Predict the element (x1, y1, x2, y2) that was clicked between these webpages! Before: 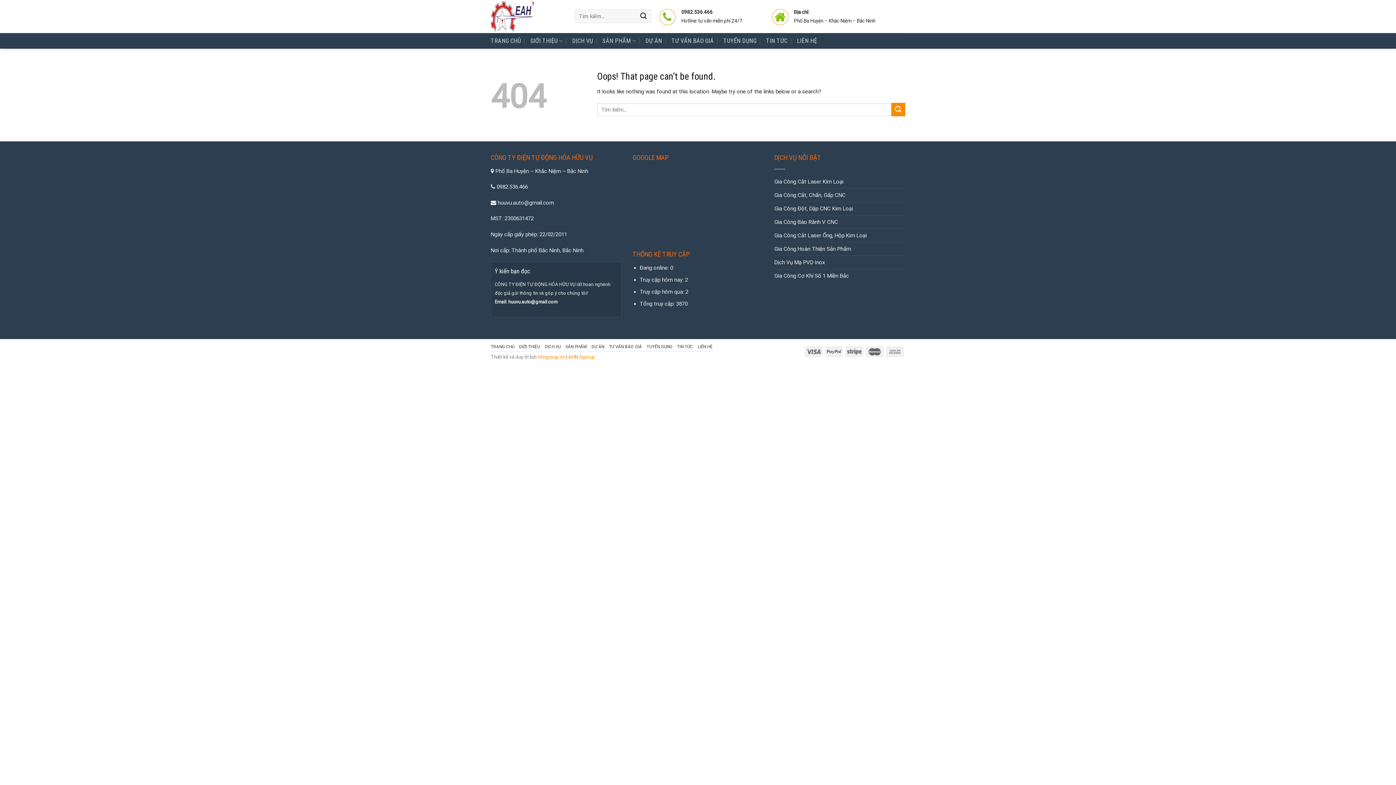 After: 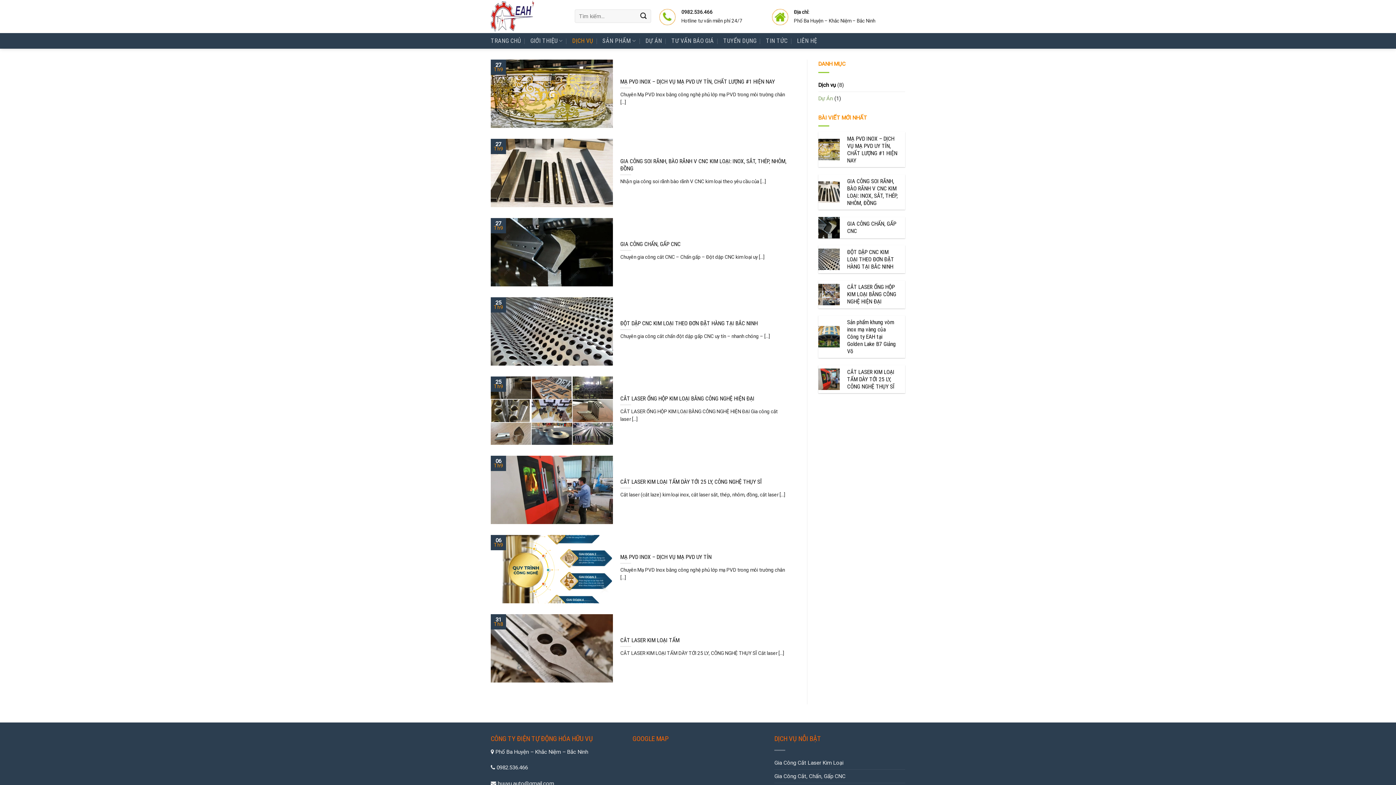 Action: label: DỊCH VỤ bbox: (572, 34, 593, 47)